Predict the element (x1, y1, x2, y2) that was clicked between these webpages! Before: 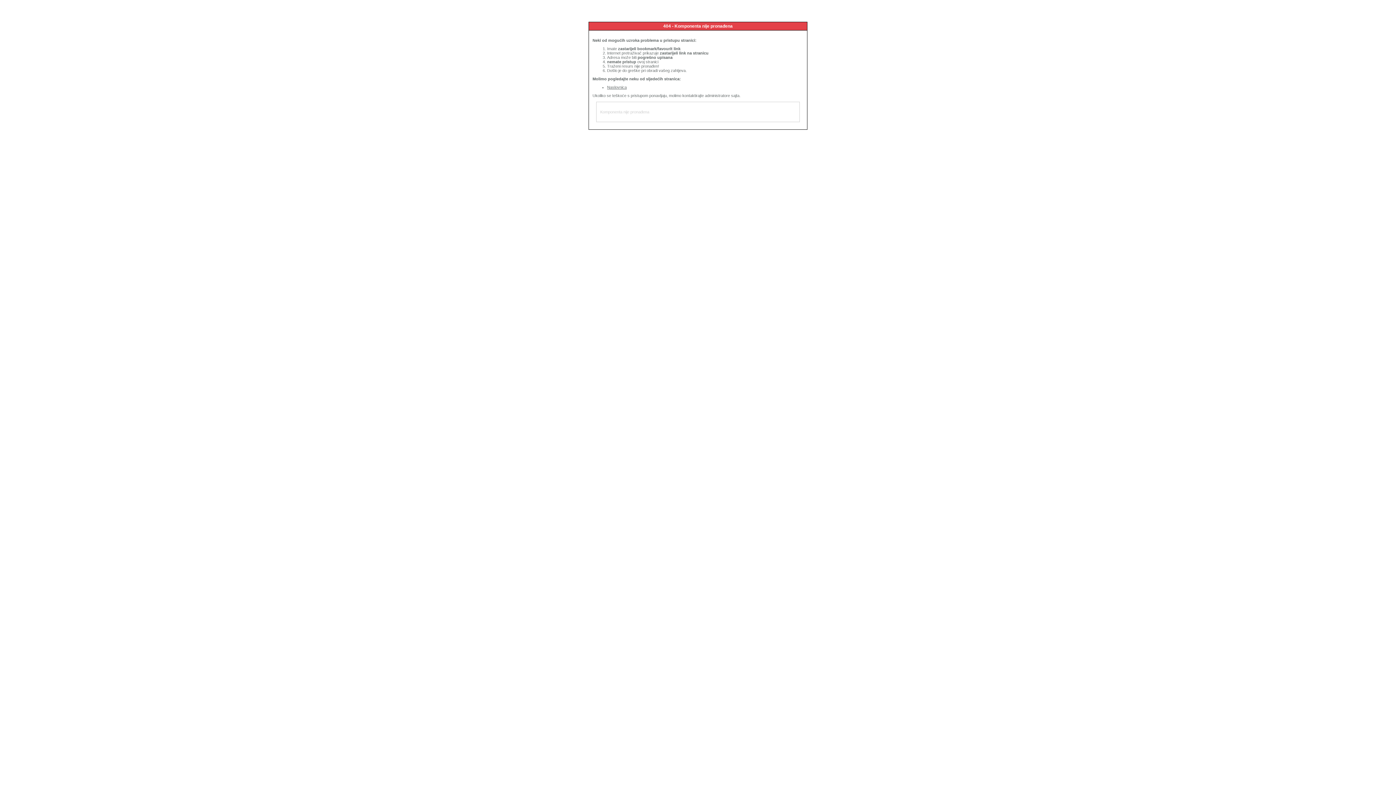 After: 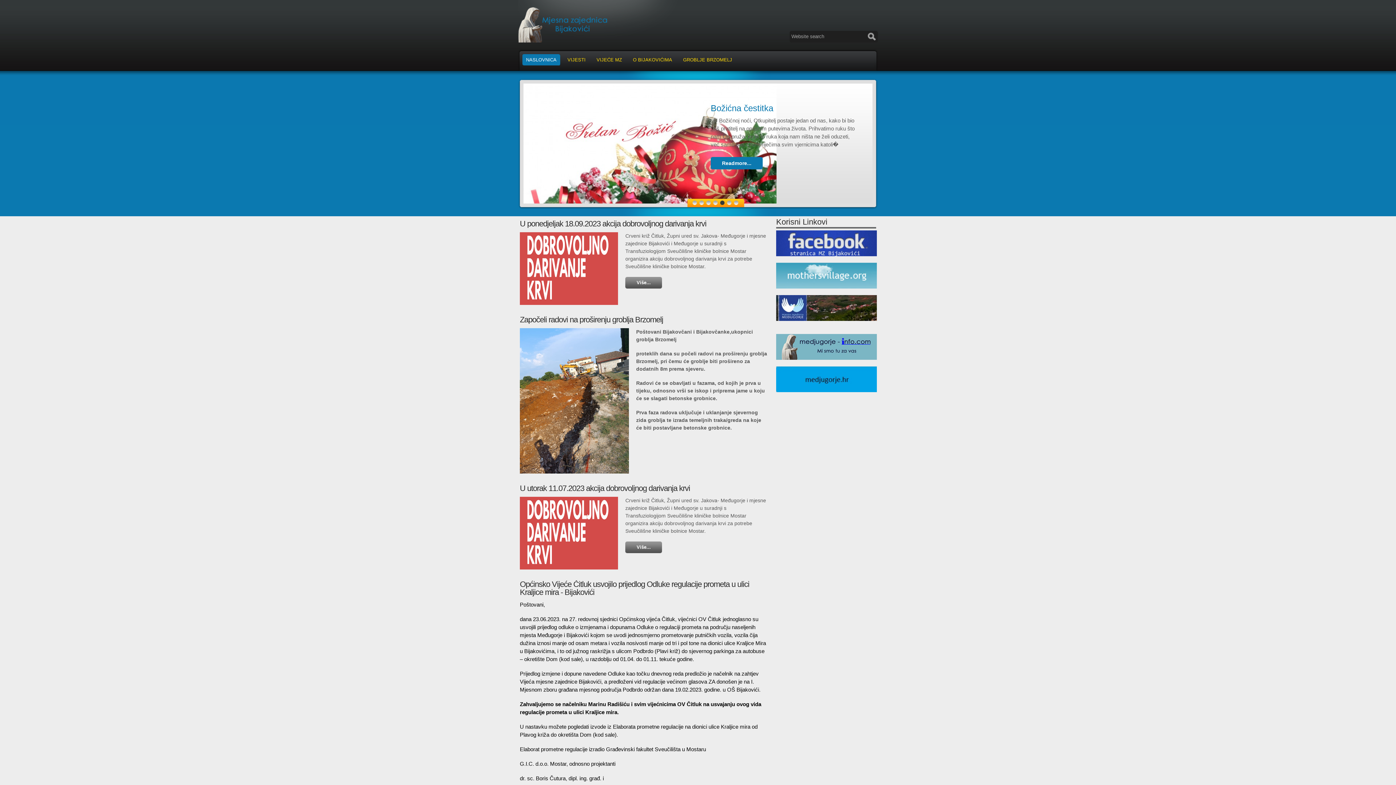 Action: label: Naslovnica bbox: (607, 85, 626, 89)